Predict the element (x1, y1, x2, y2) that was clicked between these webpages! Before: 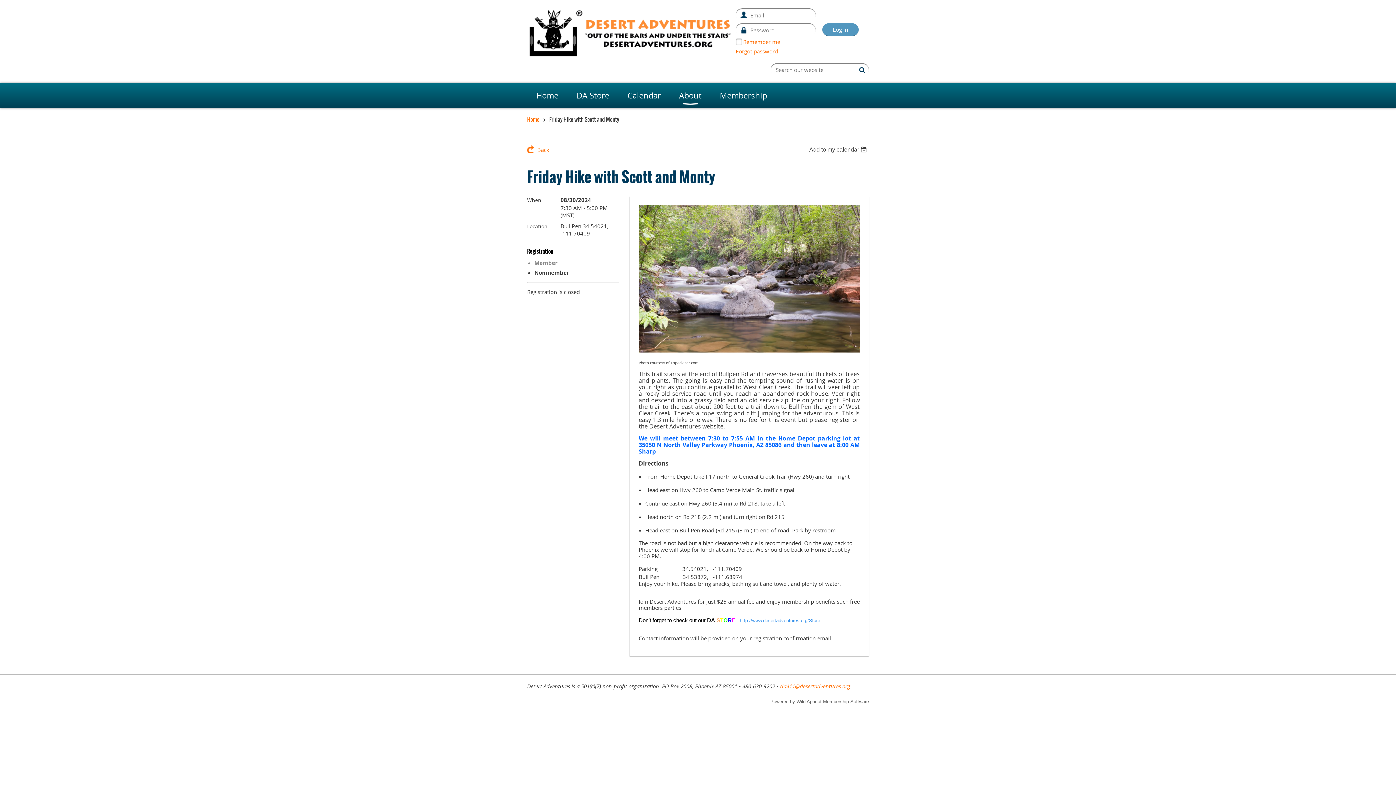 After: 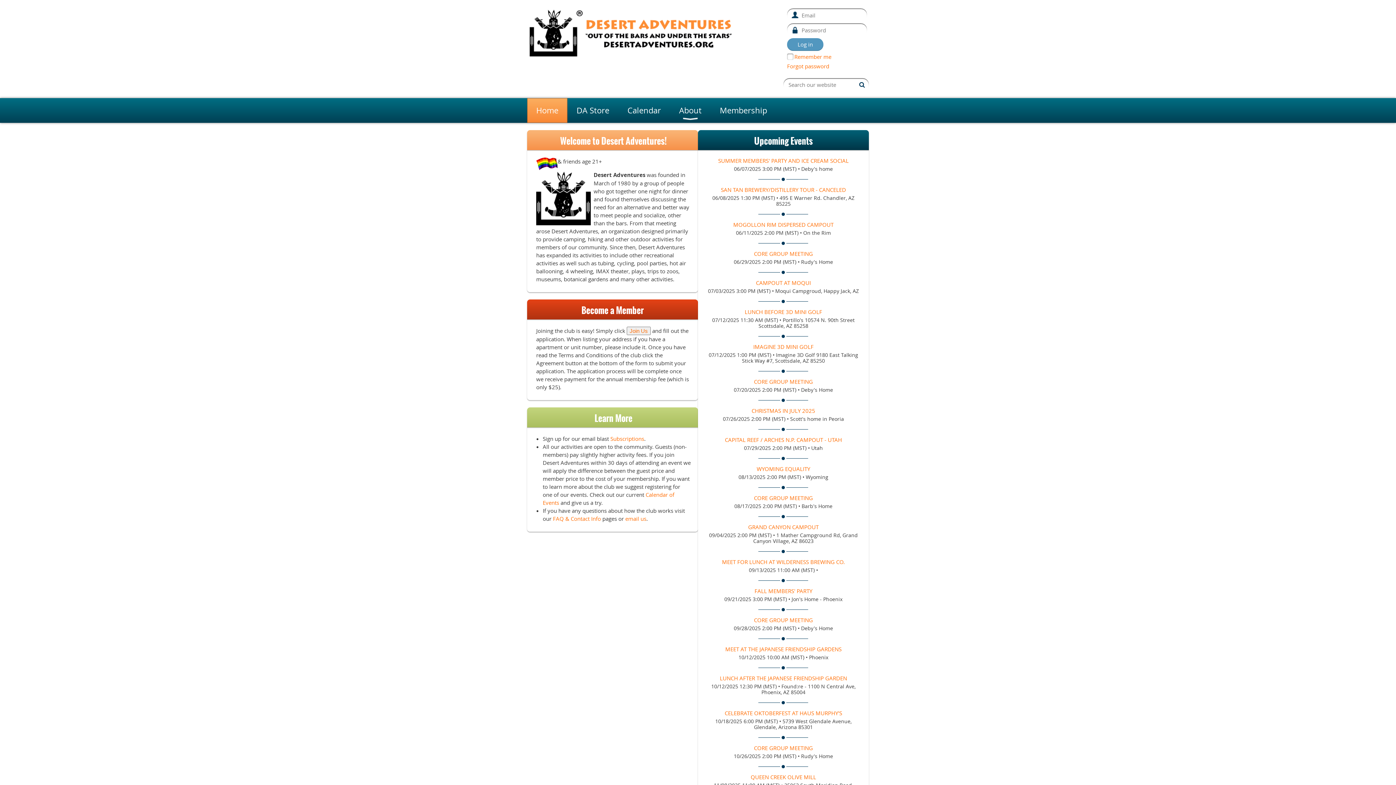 Action: bbox: (527, 83, 567, 108) label: Home